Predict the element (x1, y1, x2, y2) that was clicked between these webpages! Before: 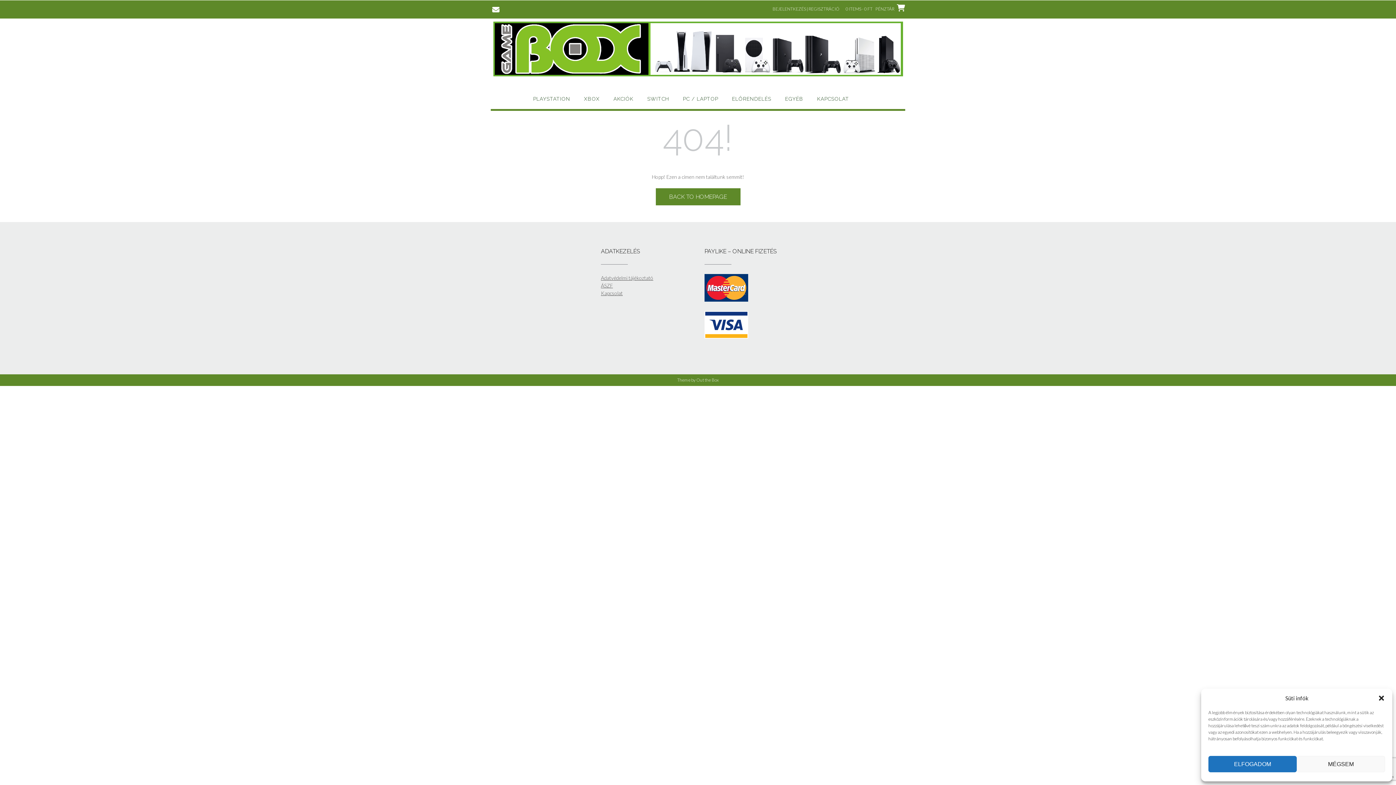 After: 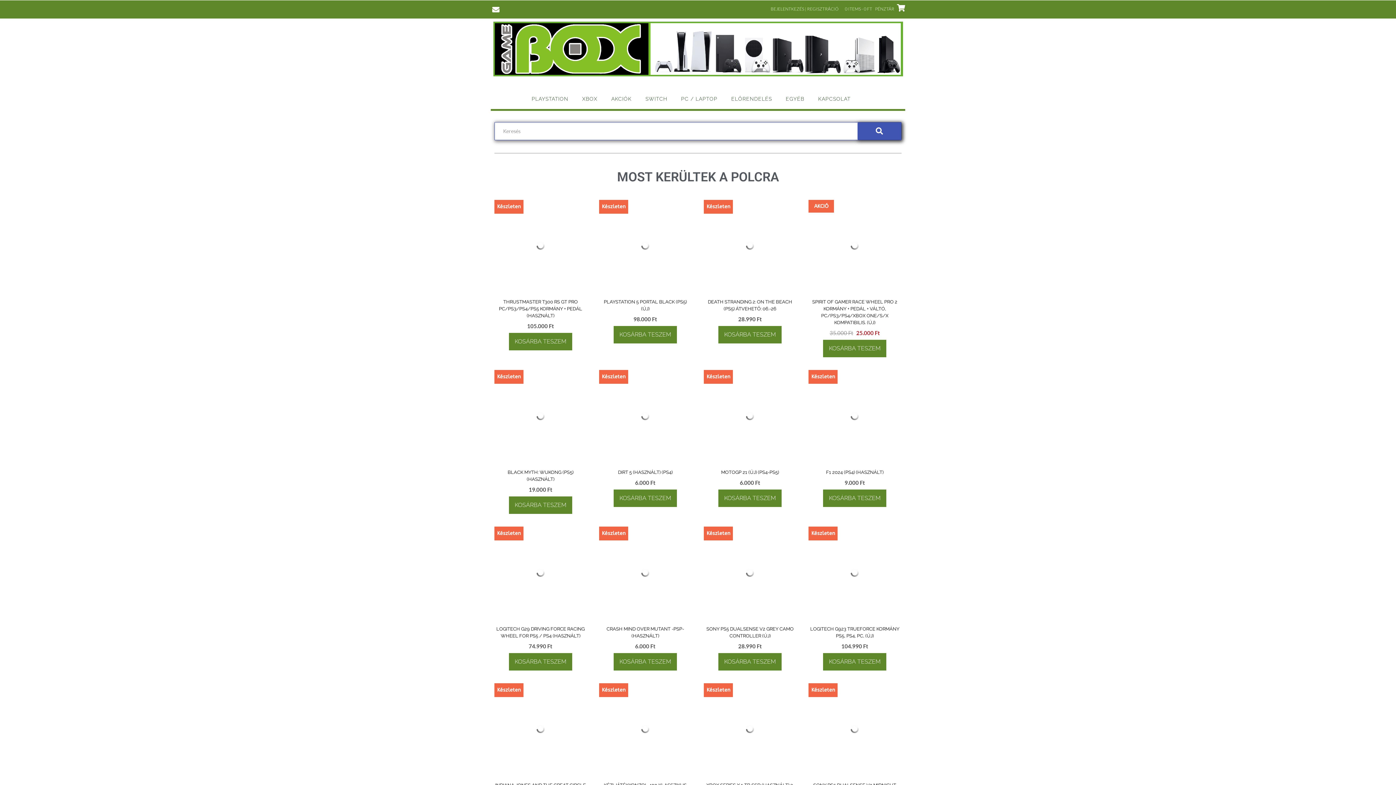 Action: bbox: (490, 82, 905, 88)